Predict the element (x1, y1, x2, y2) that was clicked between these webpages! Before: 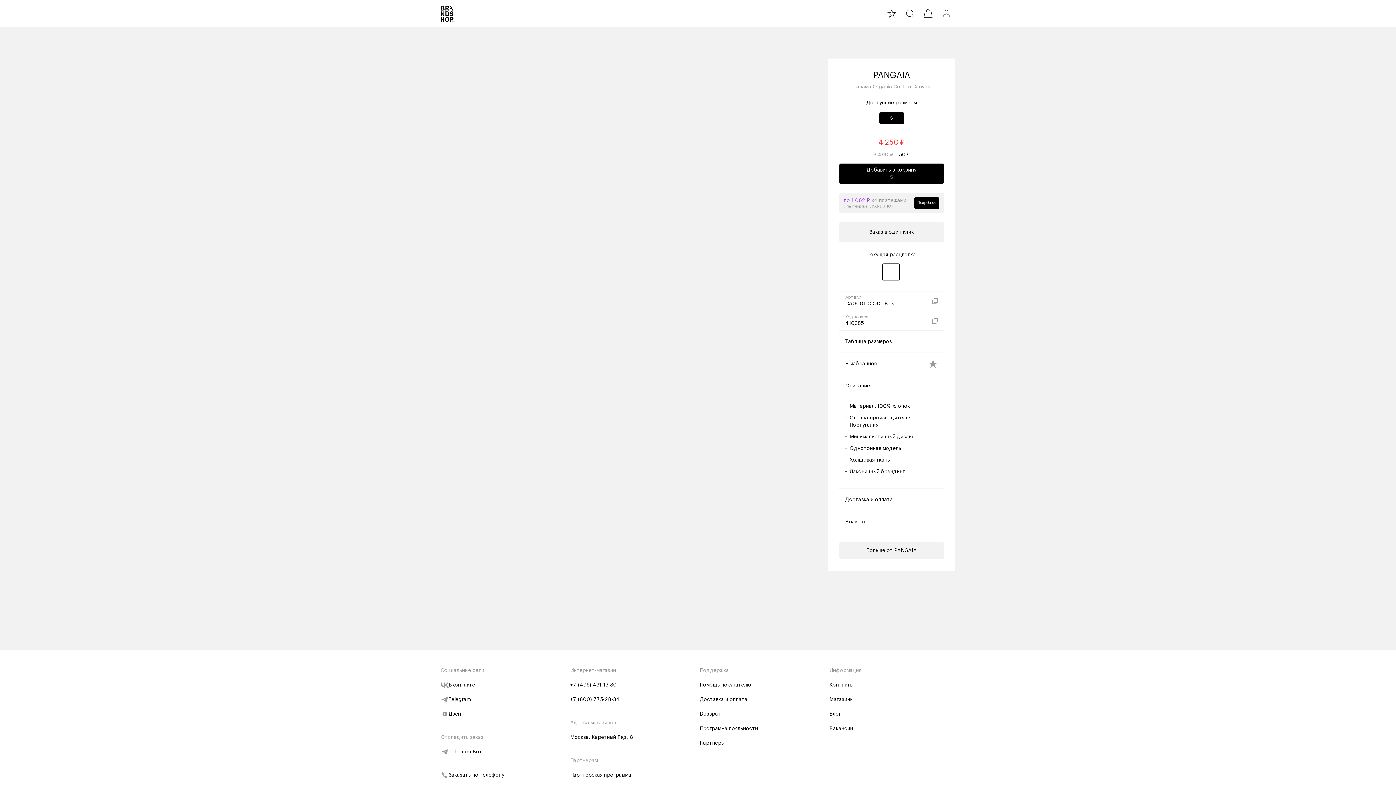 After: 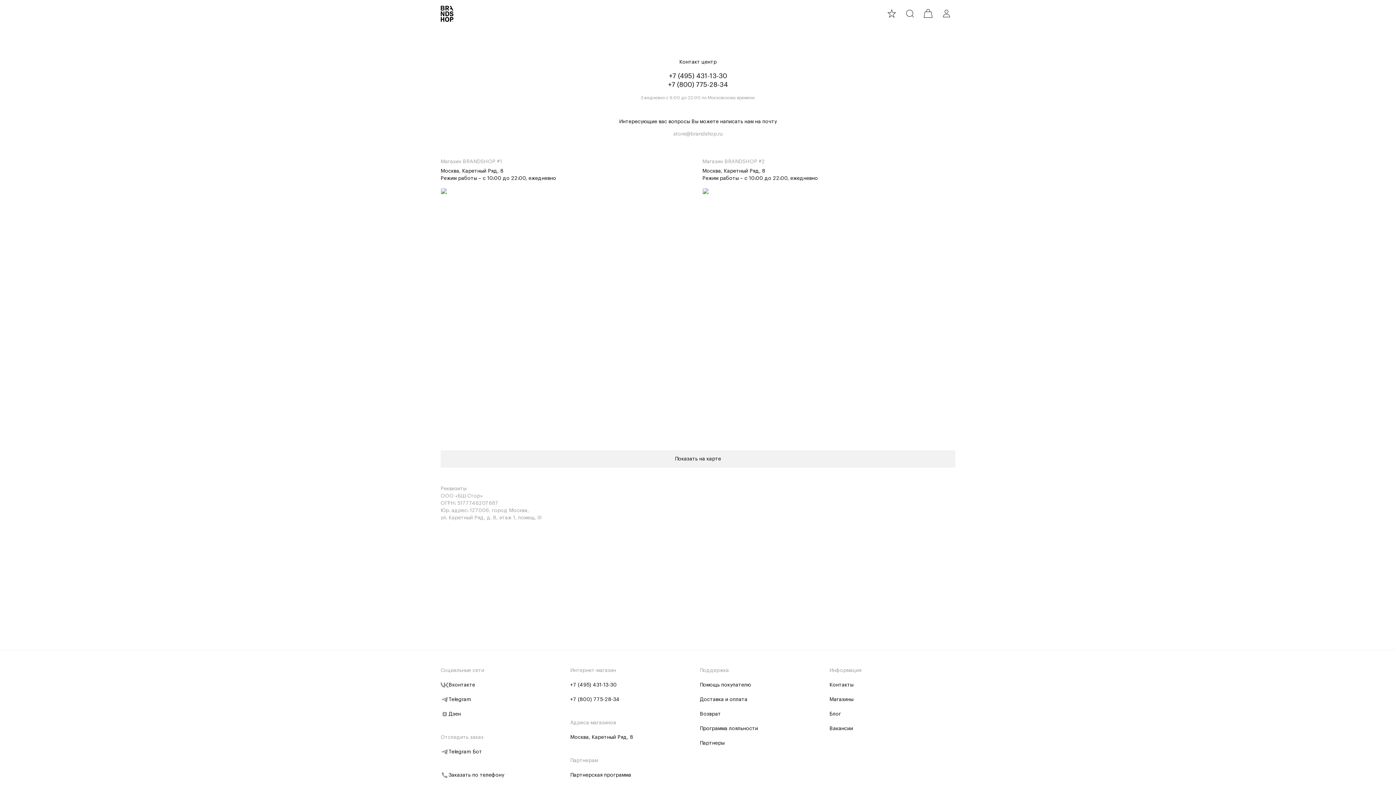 Action: label: Контакты bbox: (829, 679, 853, 691)